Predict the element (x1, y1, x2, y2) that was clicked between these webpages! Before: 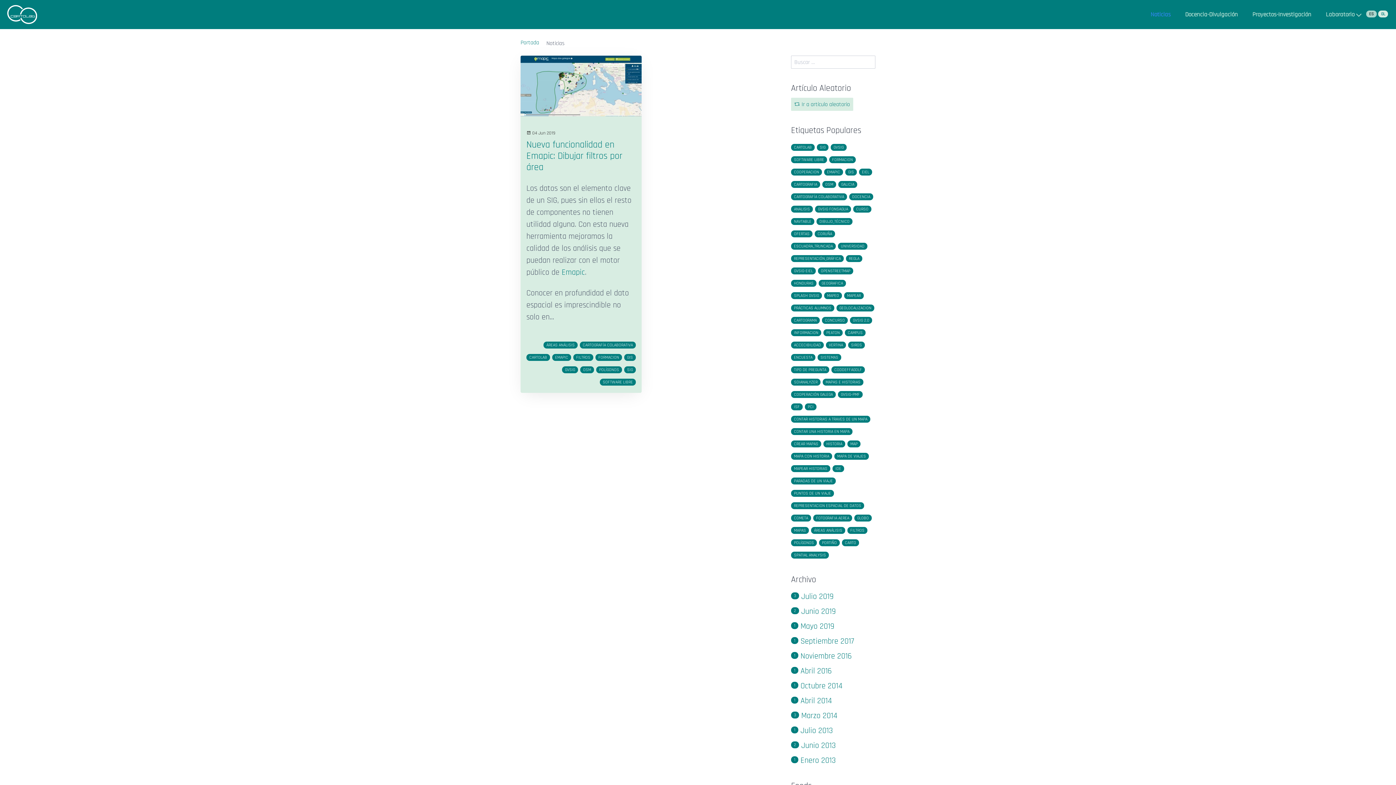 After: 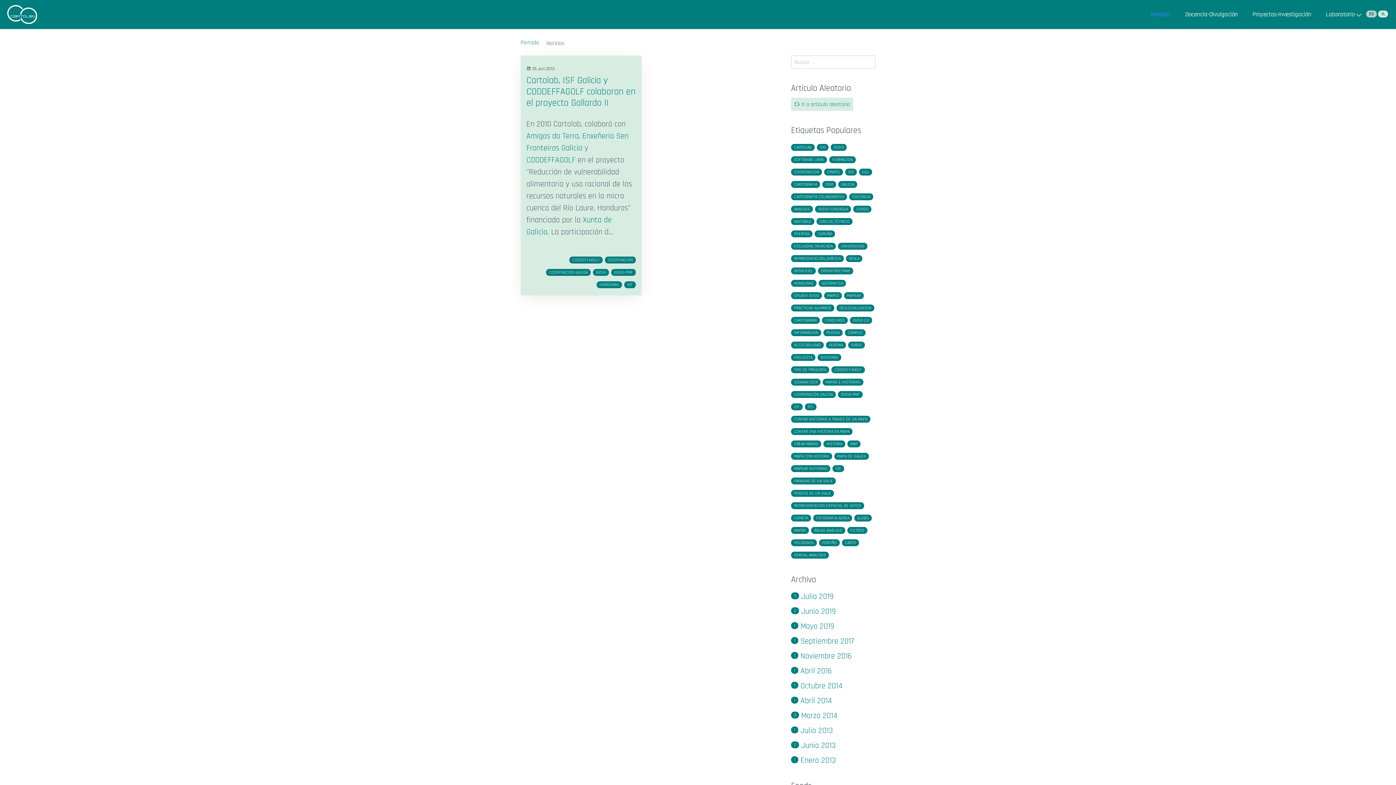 Action: bbox: (838, 391, 862, 398) label: GVSIG-PMF